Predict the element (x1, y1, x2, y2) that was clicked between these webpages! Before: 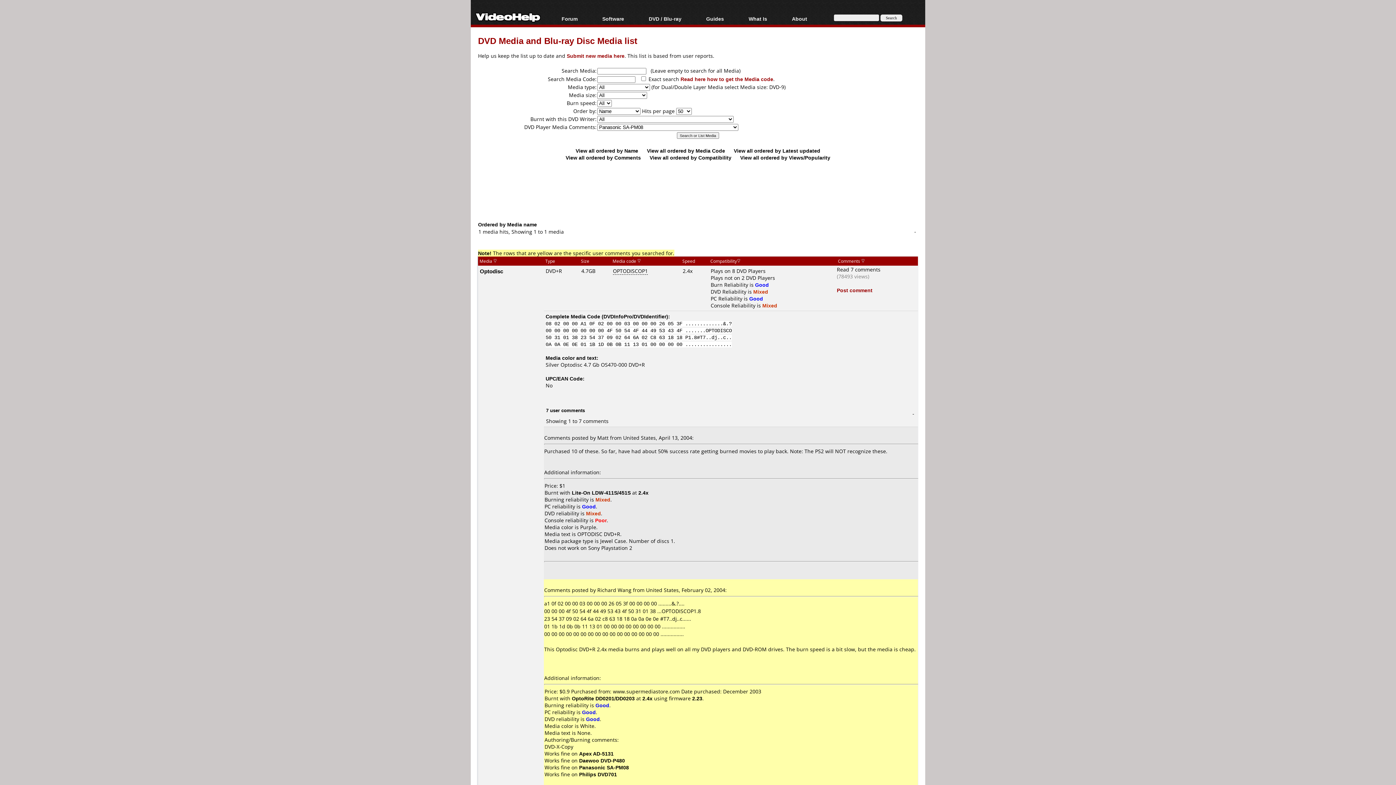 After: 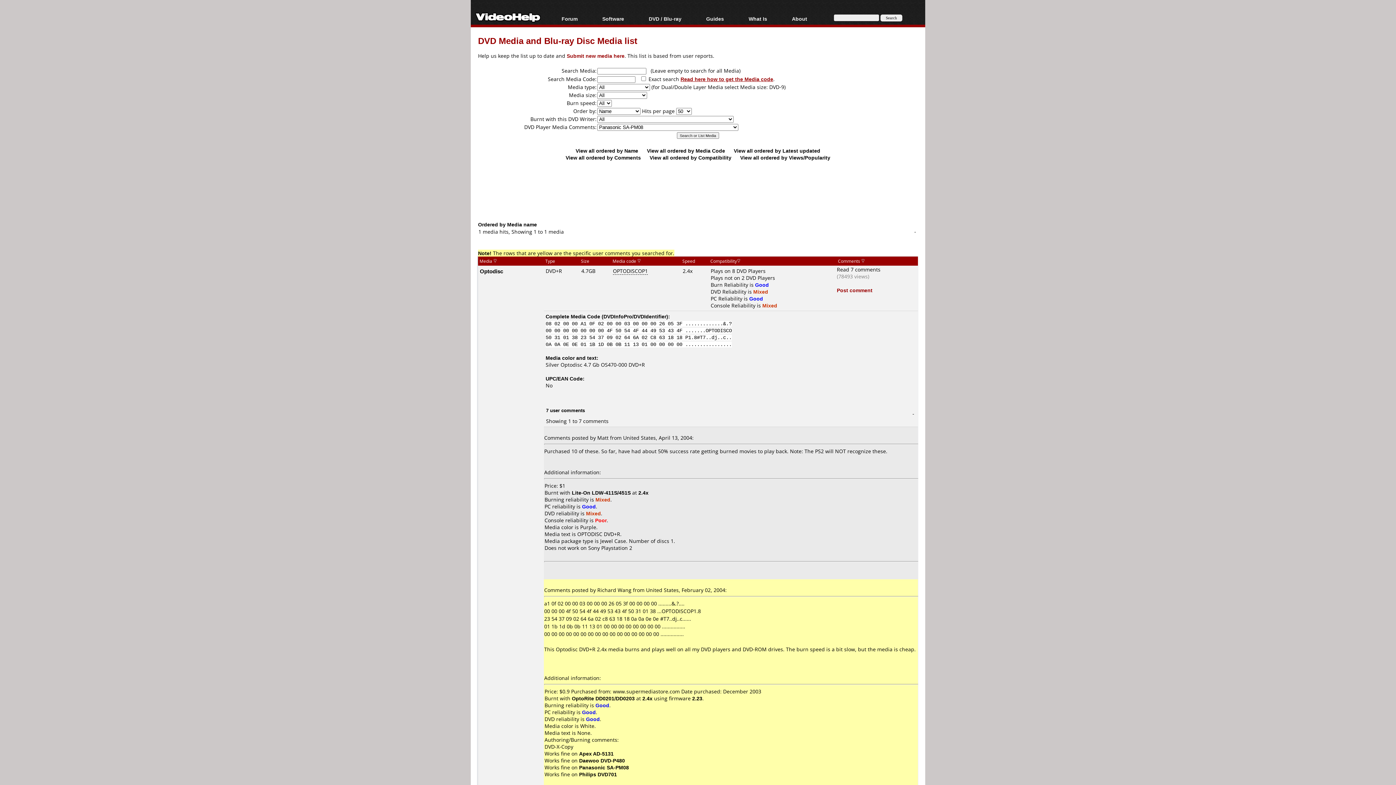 Action: label: Read here how to get the Media code bbox: (680, 75, 773, 82)